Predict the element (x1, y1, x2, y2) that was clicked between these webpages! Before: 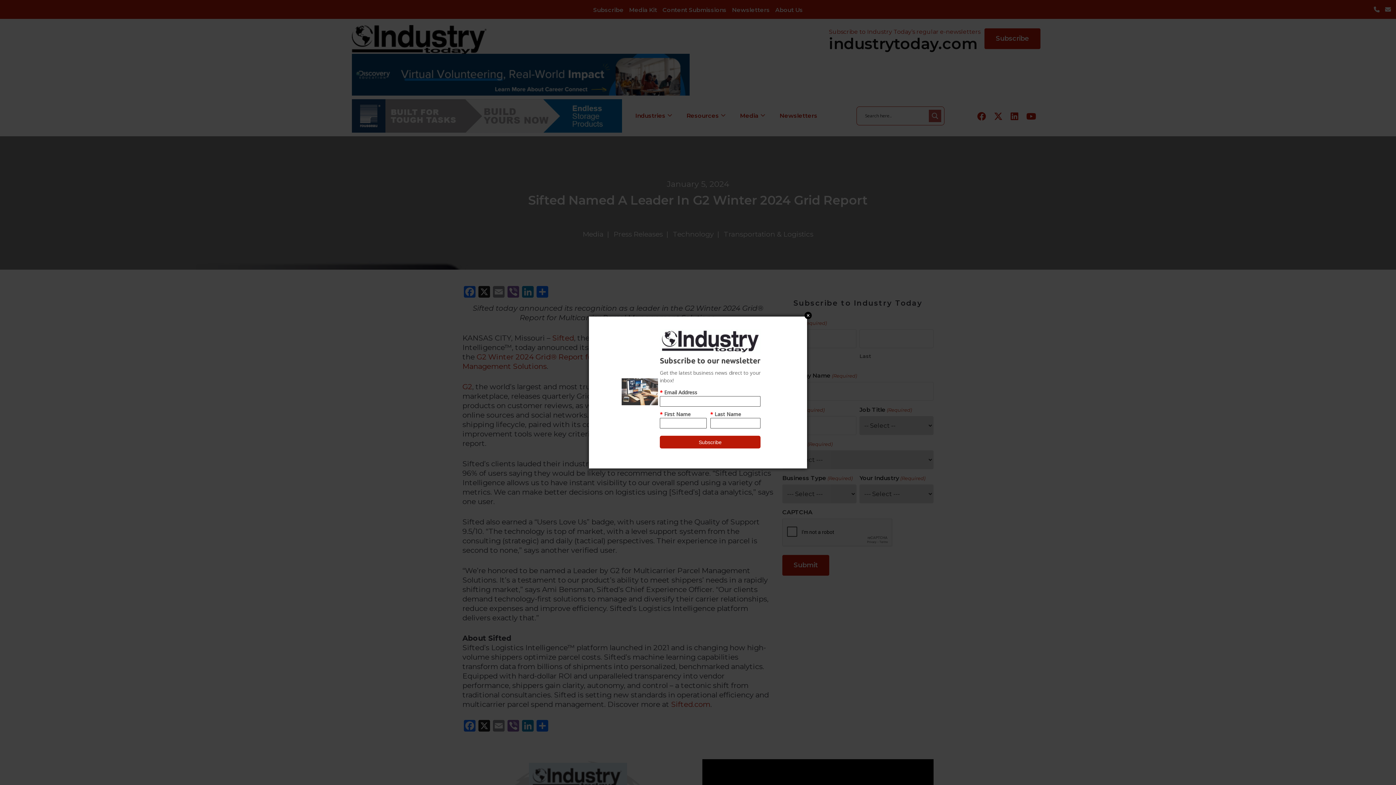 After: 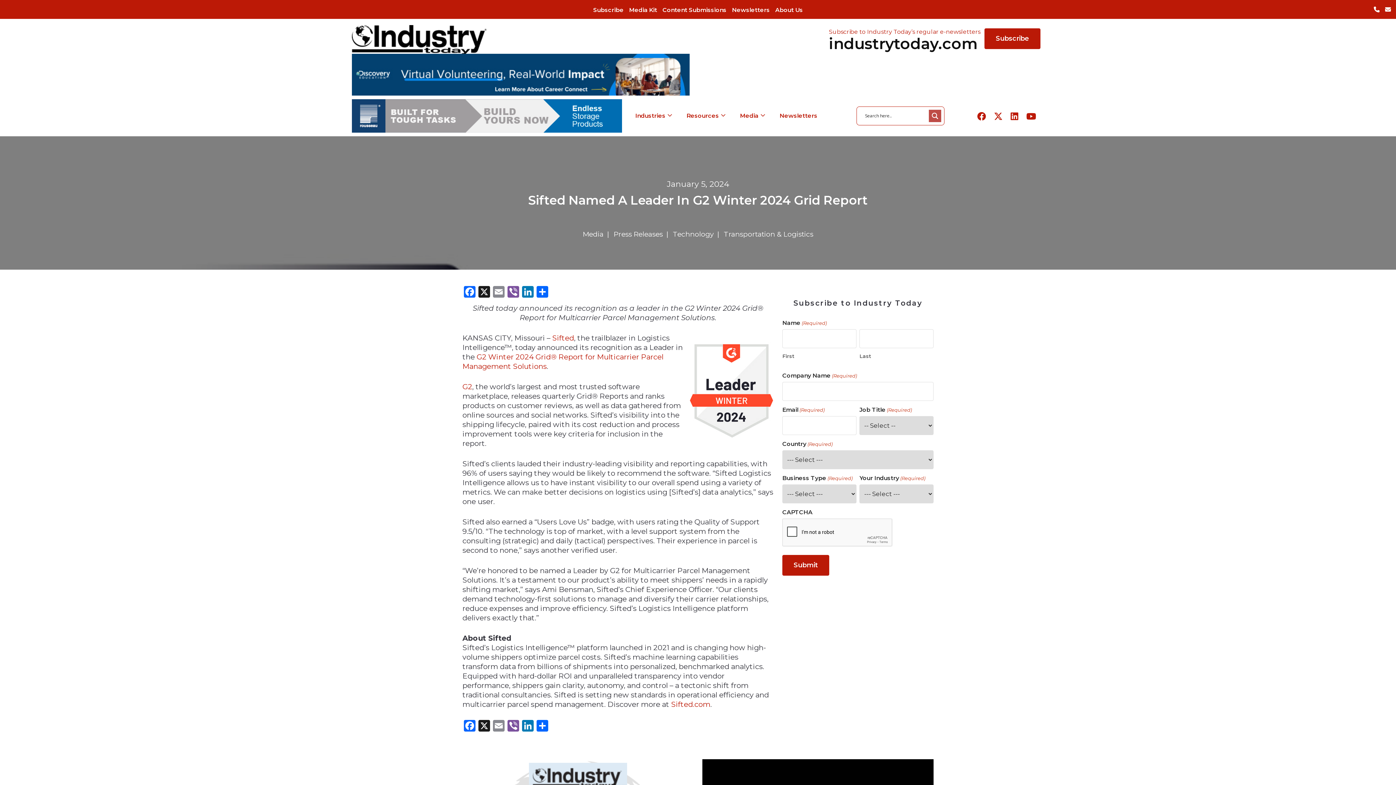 Action: bbox: (804, 311, 812, 319) label: Close